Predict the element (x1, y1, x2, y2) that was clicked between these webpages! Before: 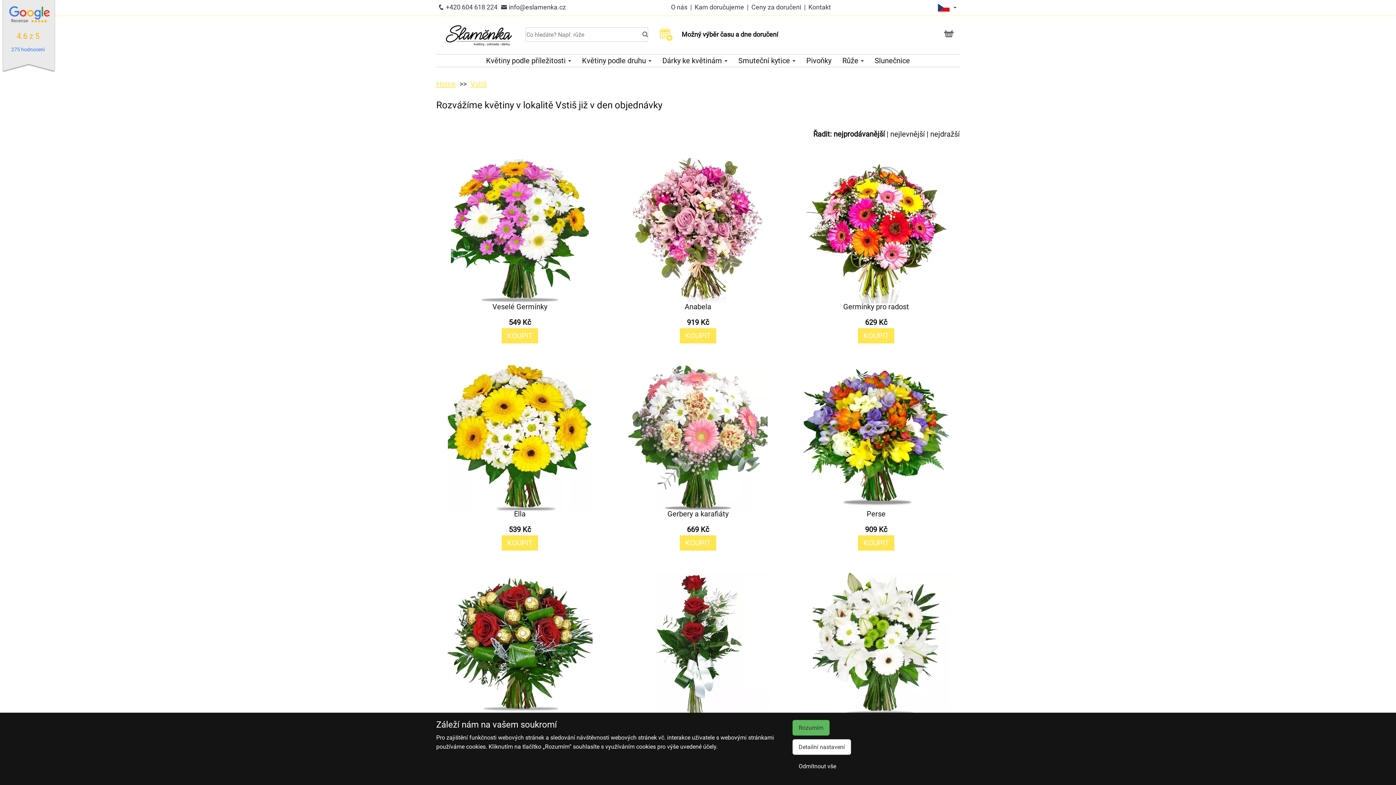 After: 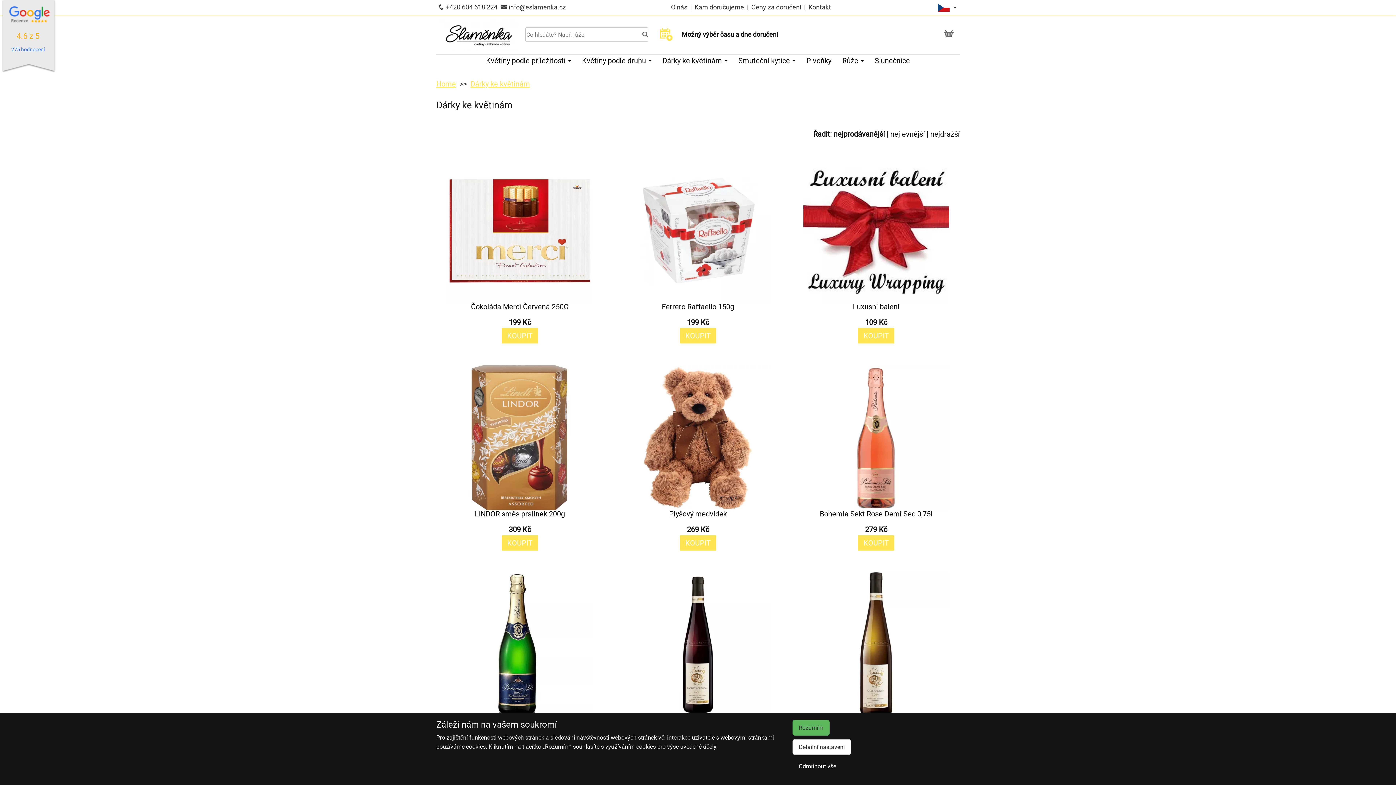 Action: label: Dárky ke květinám  bbox: (662, 56, 727, 64)